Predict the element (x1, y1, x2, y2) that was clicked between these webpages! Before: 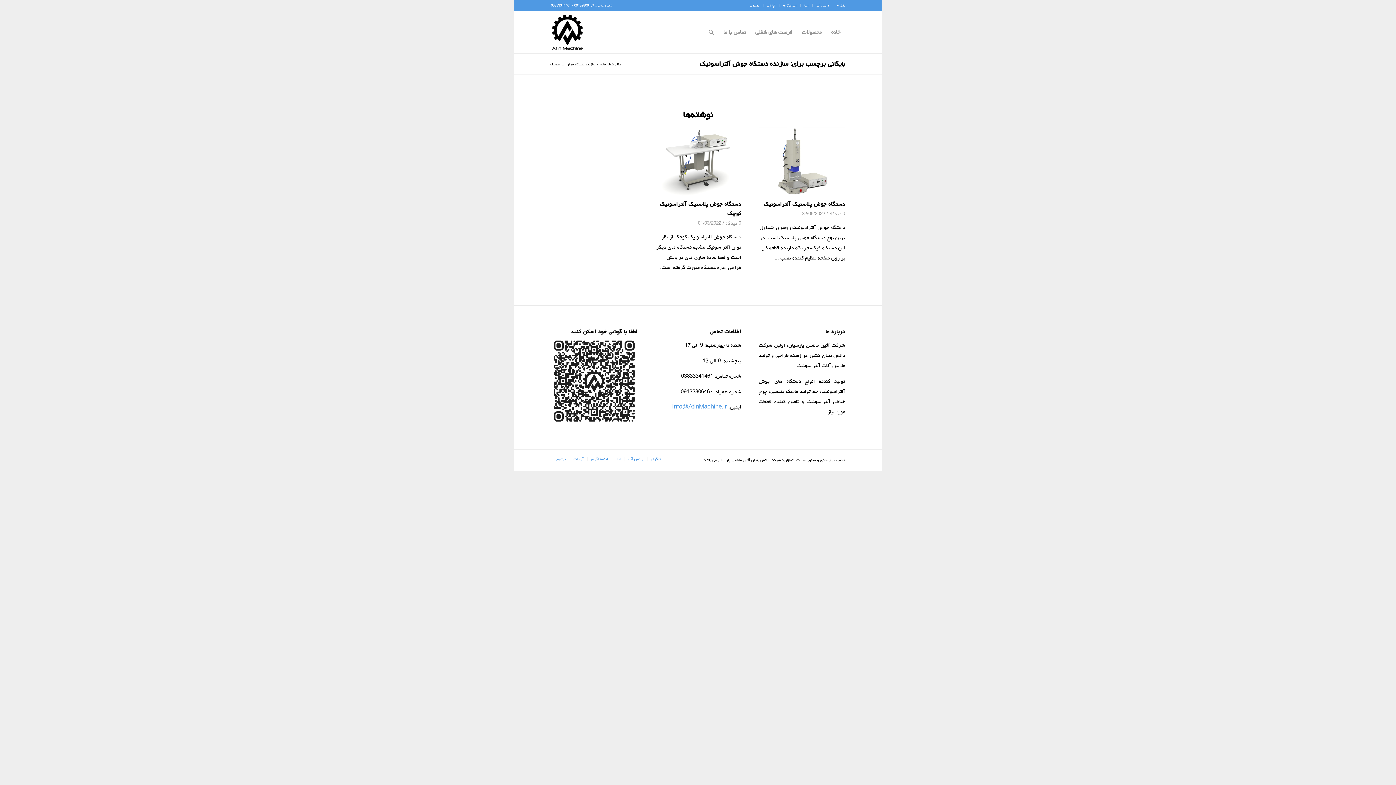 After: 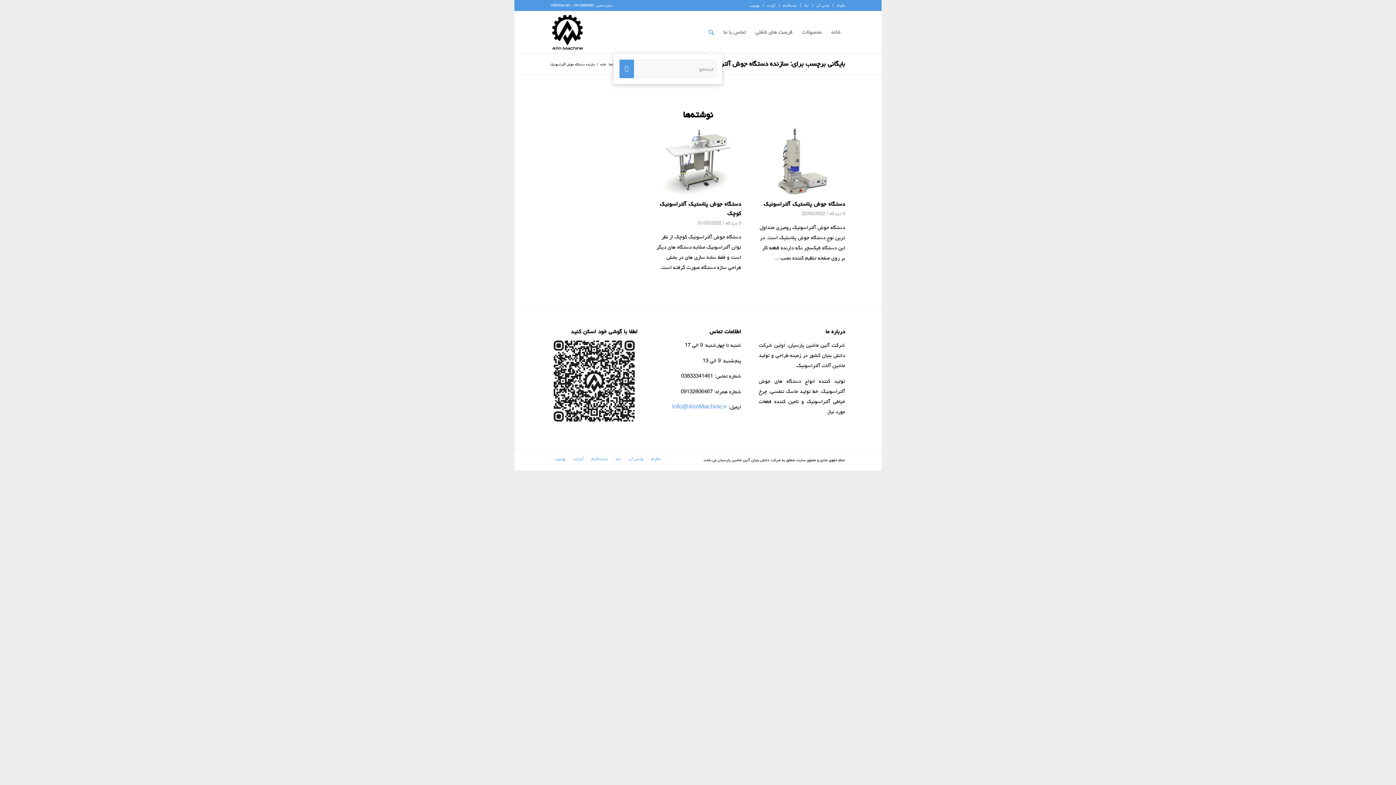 Action: label: جستجو bbox: (704, 11, 718, 53)